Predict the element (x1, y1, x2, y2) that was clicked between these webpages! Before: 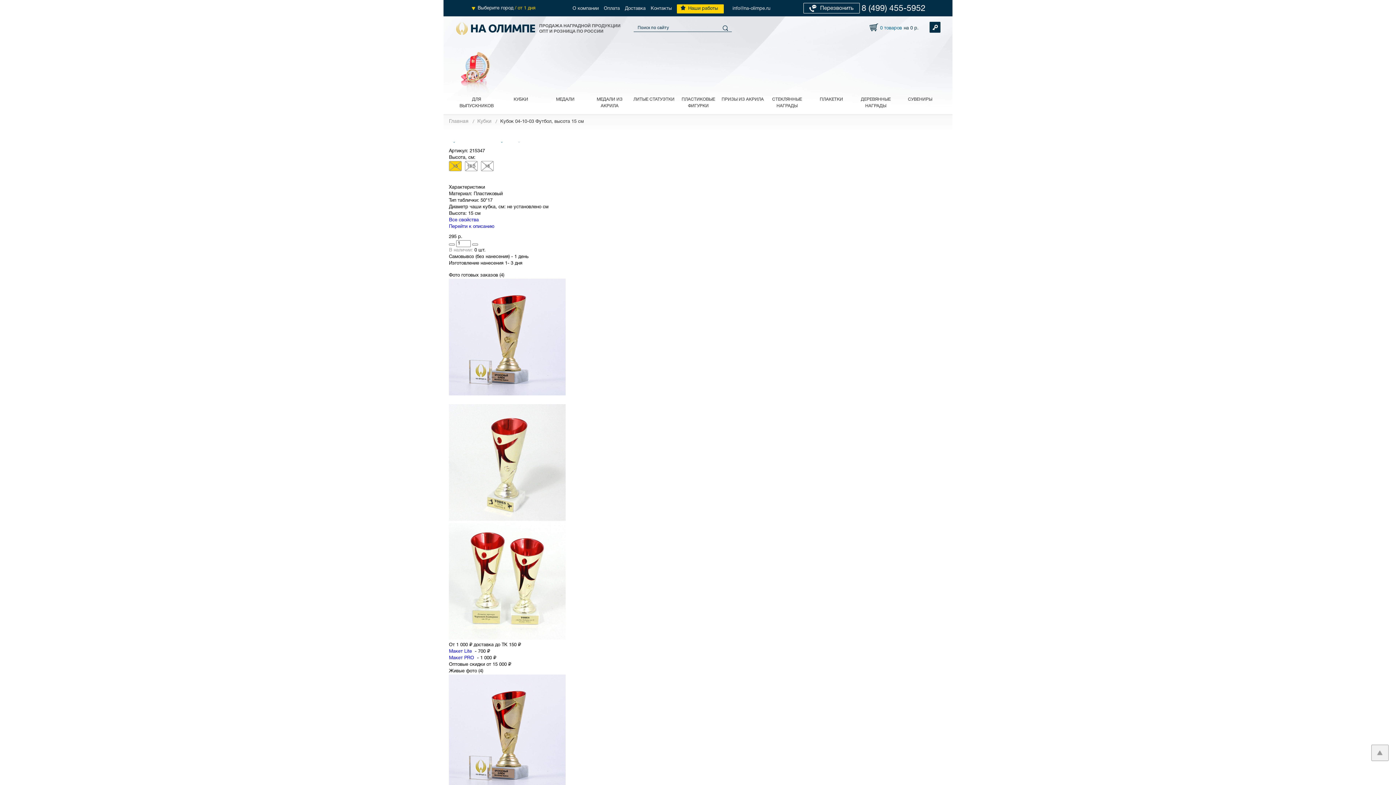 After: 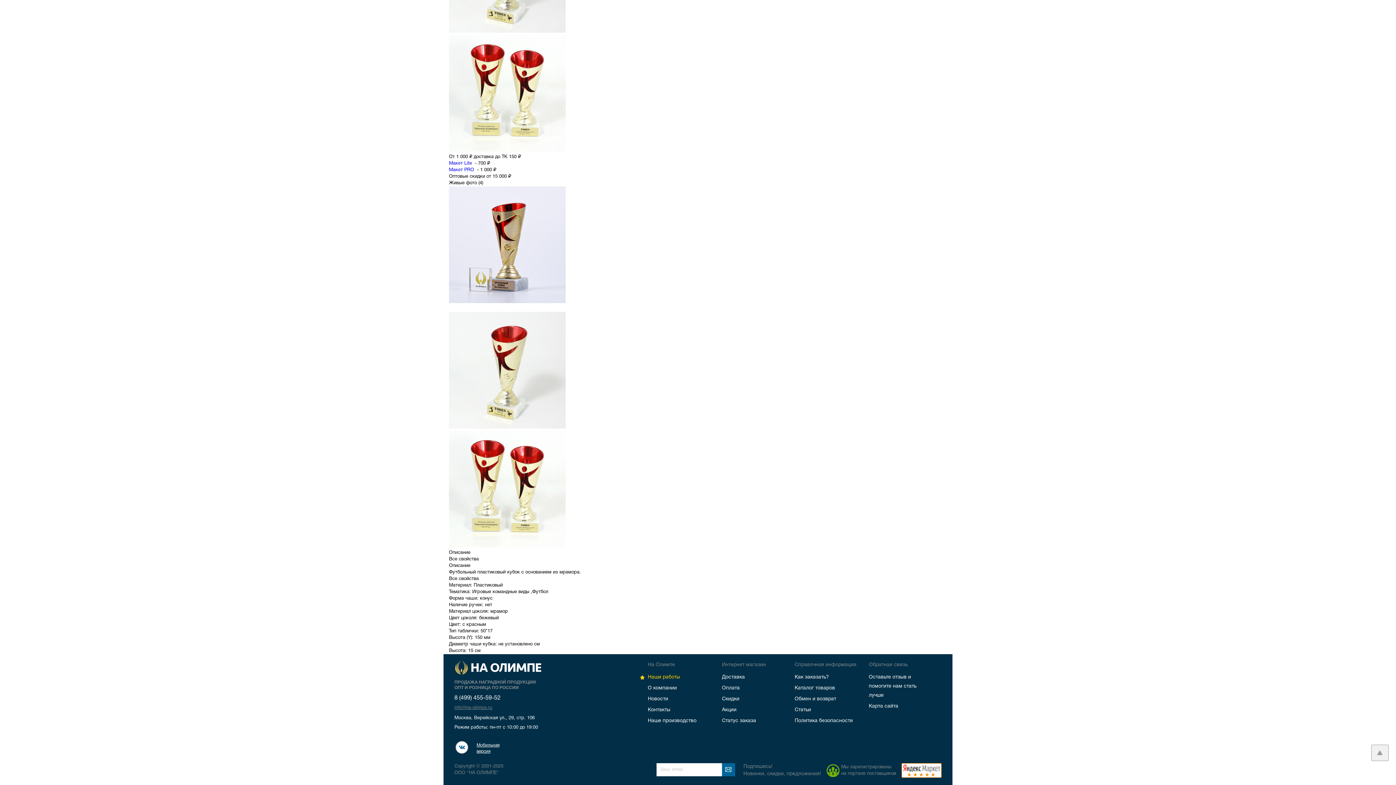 Action: label: Все свойства bbox: (449, 218, 478, 222)